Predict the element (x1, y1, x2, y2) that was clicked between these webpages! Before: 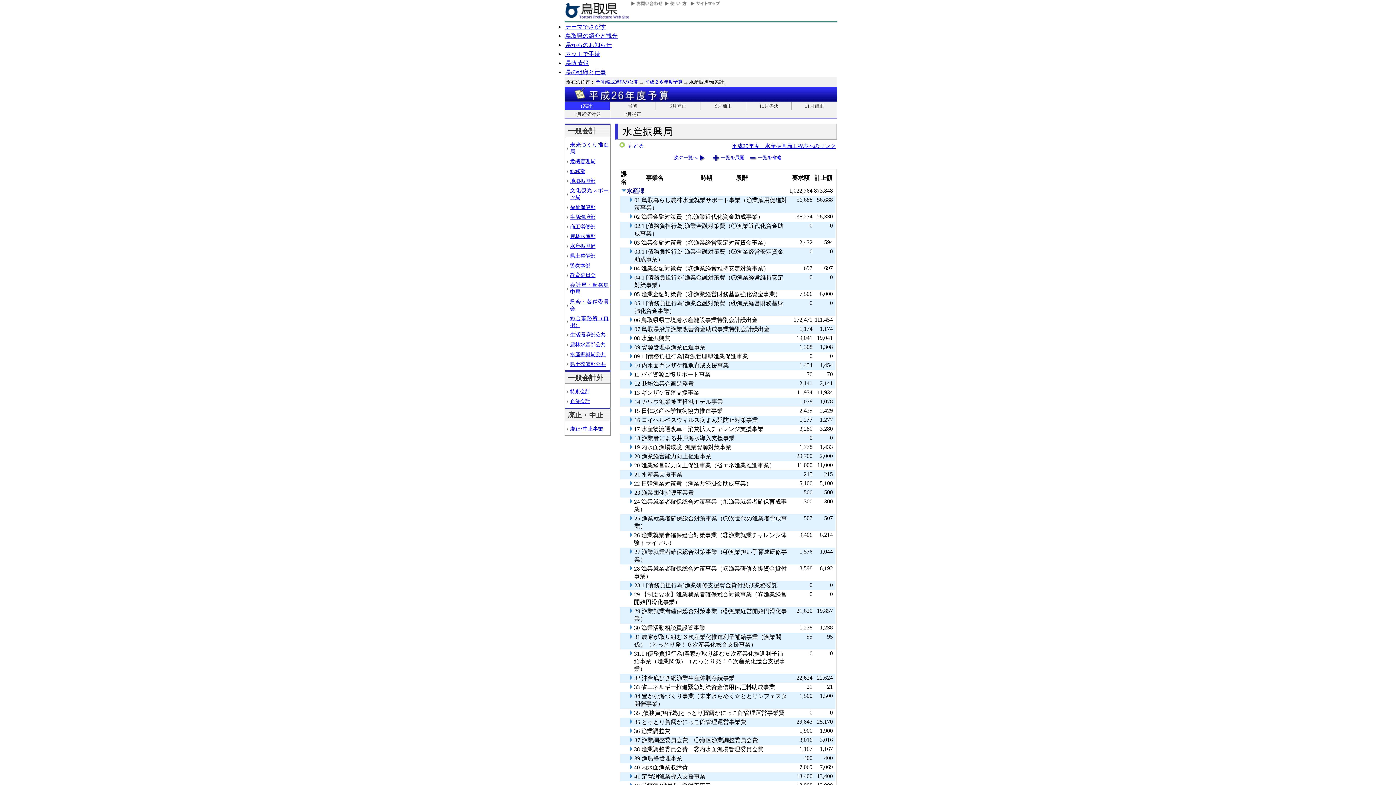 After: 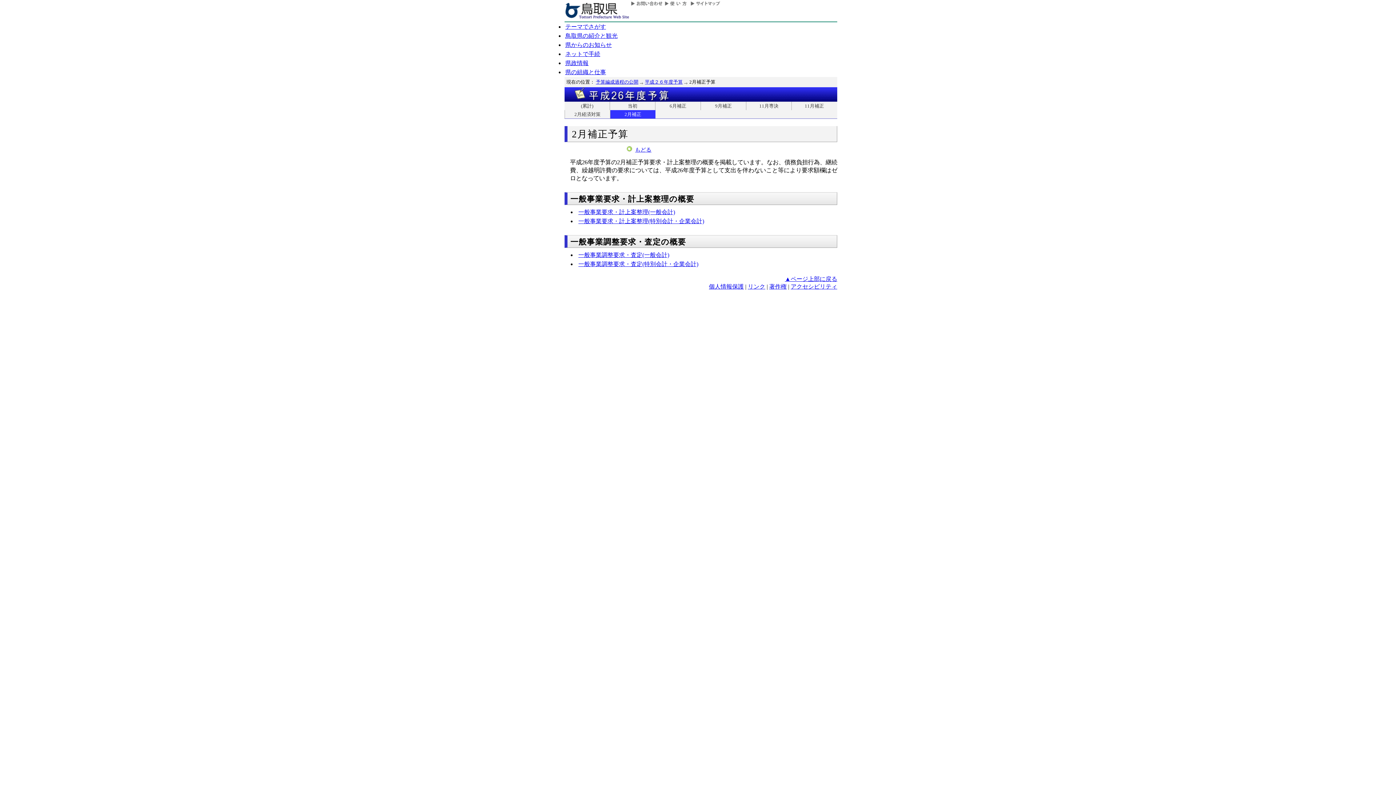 Action: label: 2月補正 bbox: (610, 110, 655, 118)